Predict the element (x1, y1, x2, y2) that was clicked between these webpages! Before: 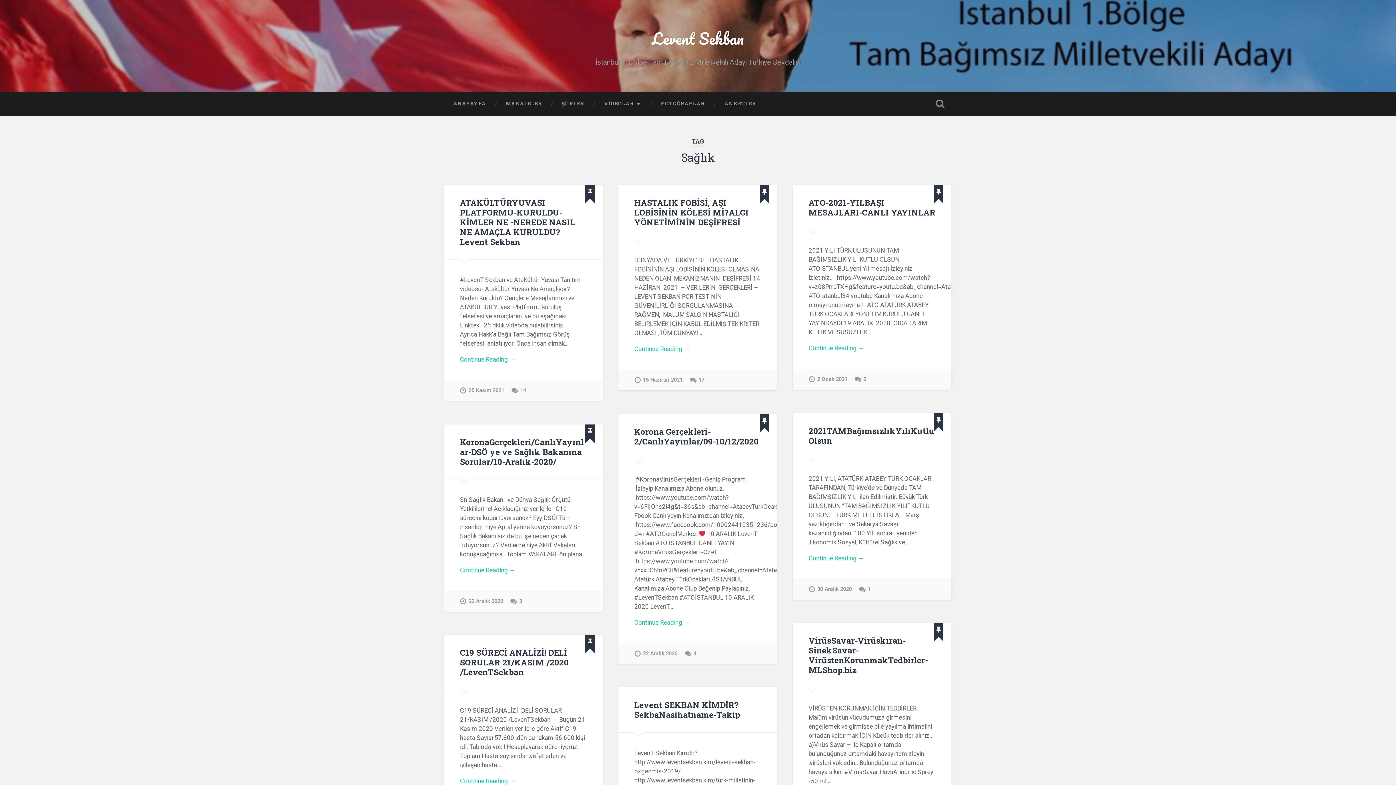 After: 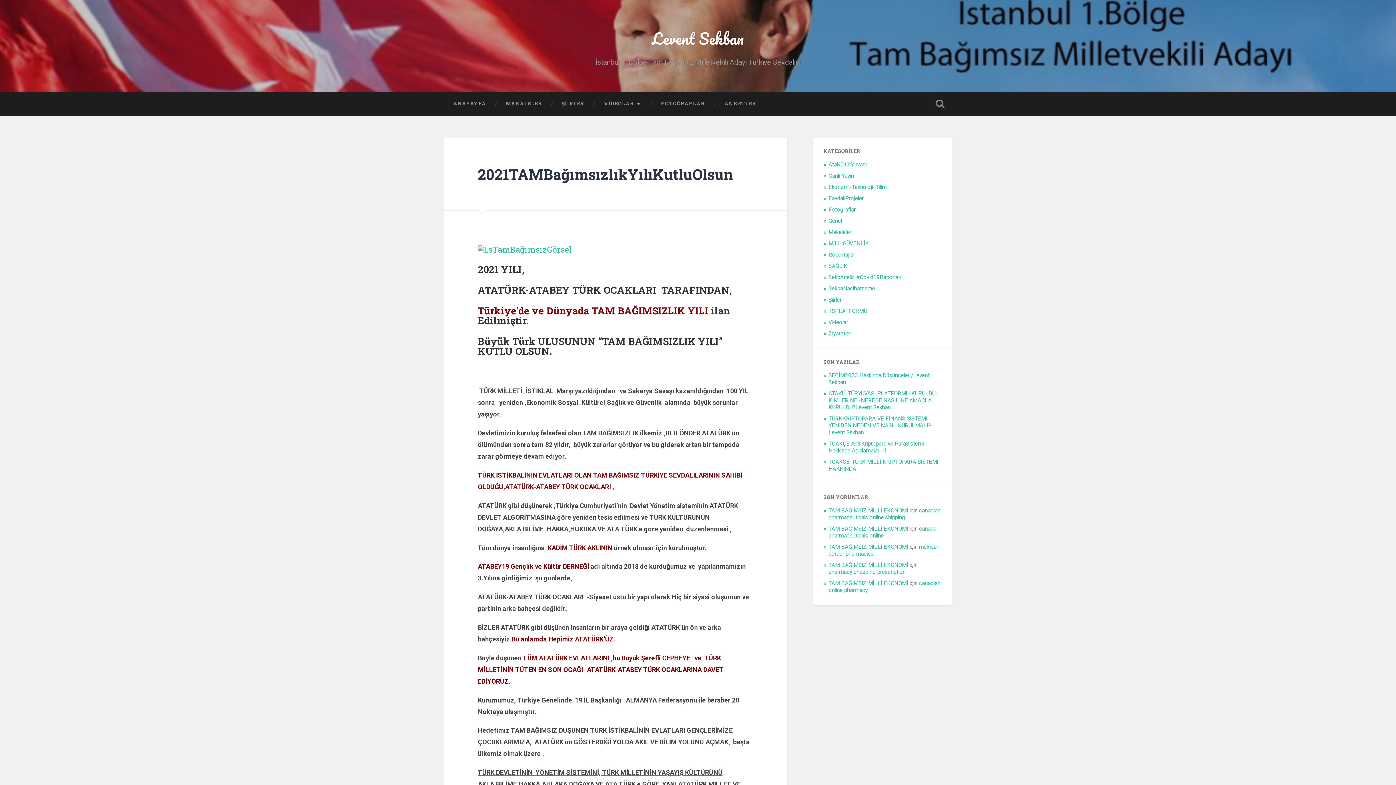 Action: bbox: (808, 425, 934, 446) label: 2021TAMBağımsızlıkYılıKutluOlsun